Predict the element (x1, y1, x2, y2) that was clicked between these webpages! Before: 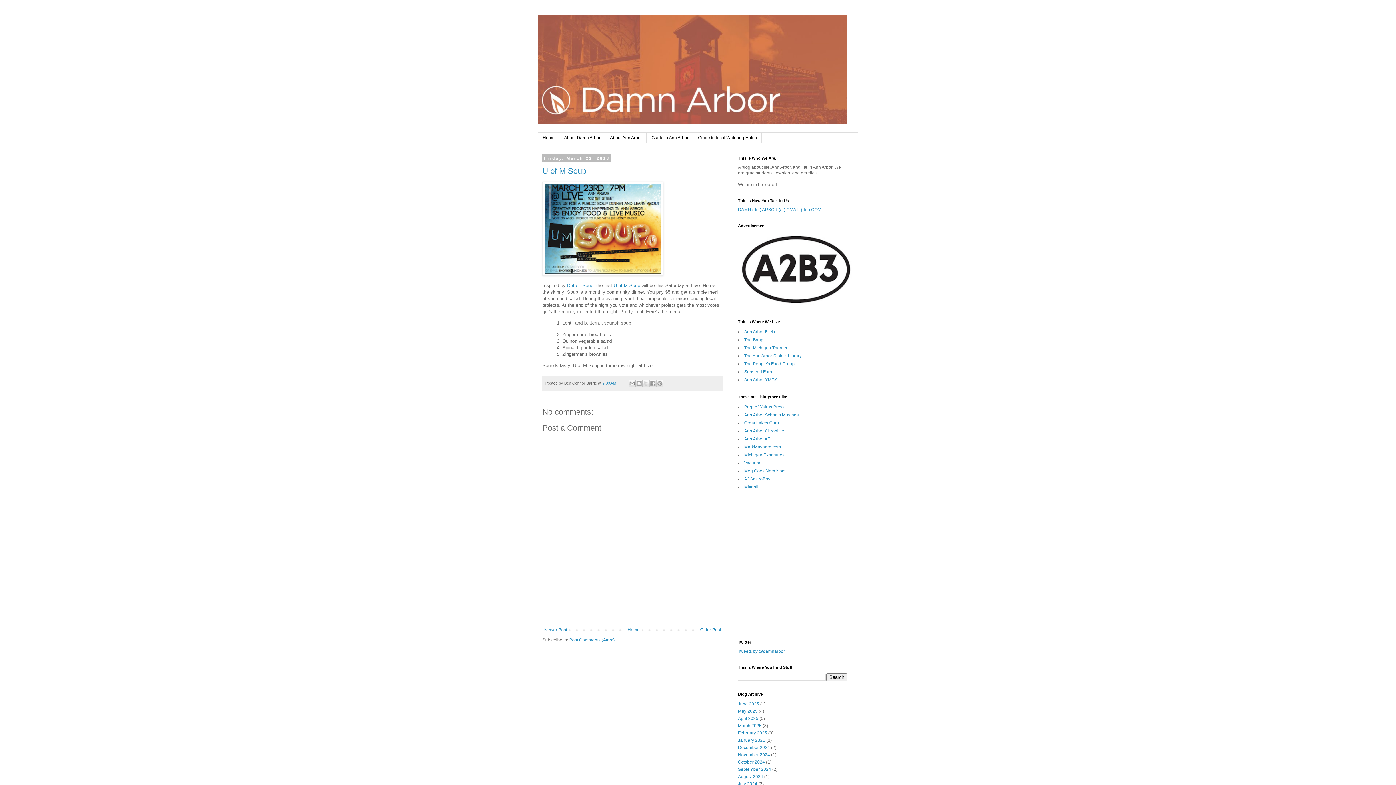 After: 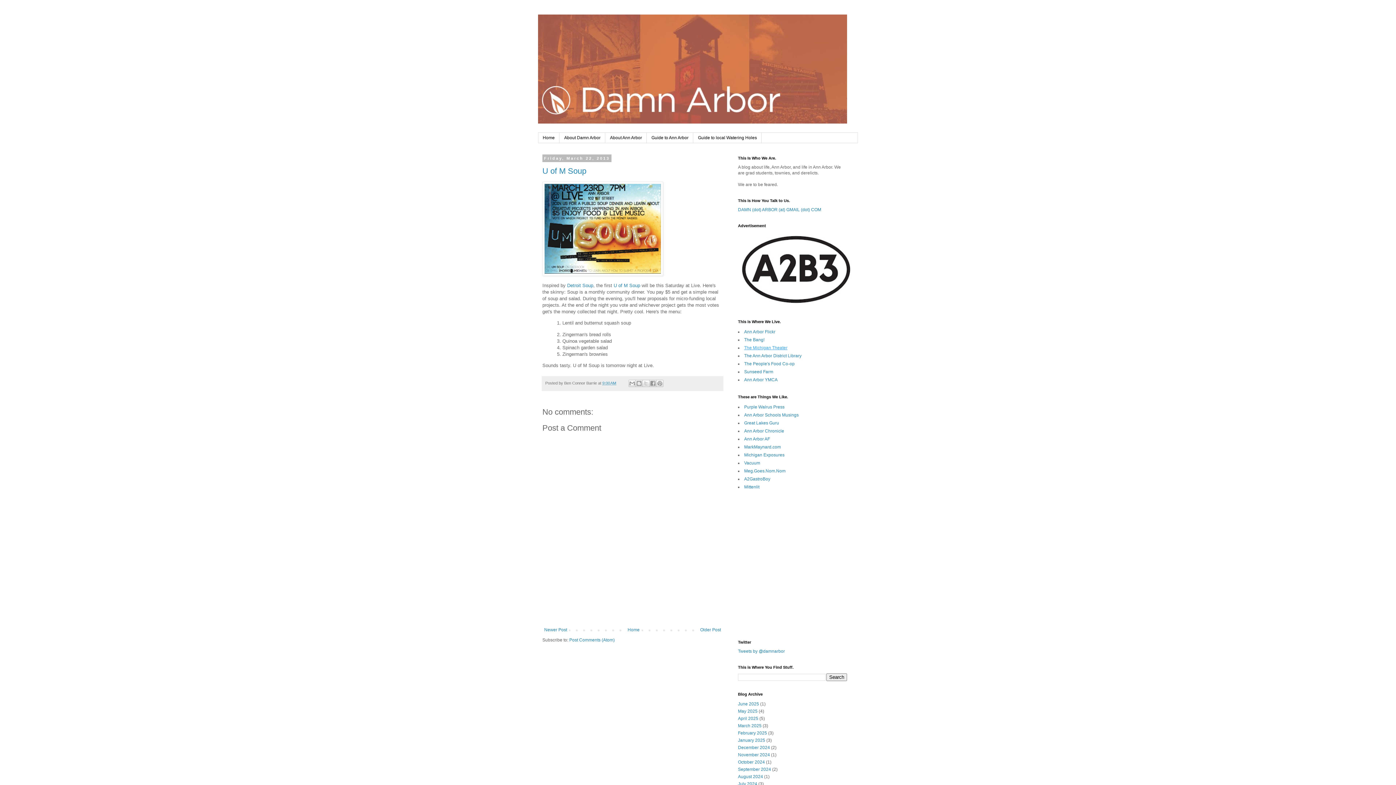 Action: label: The Michigan Theater bbox: (744, 345, 787, 350)